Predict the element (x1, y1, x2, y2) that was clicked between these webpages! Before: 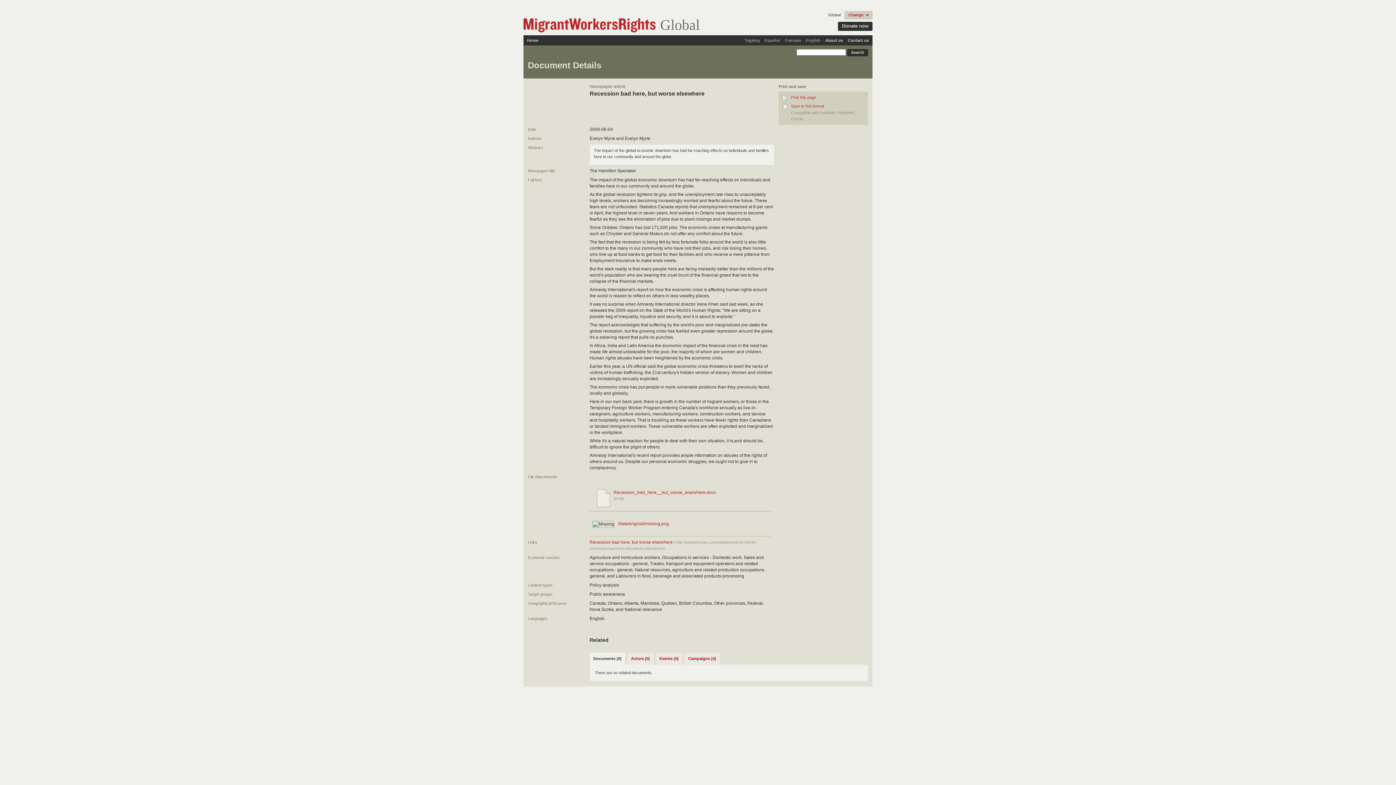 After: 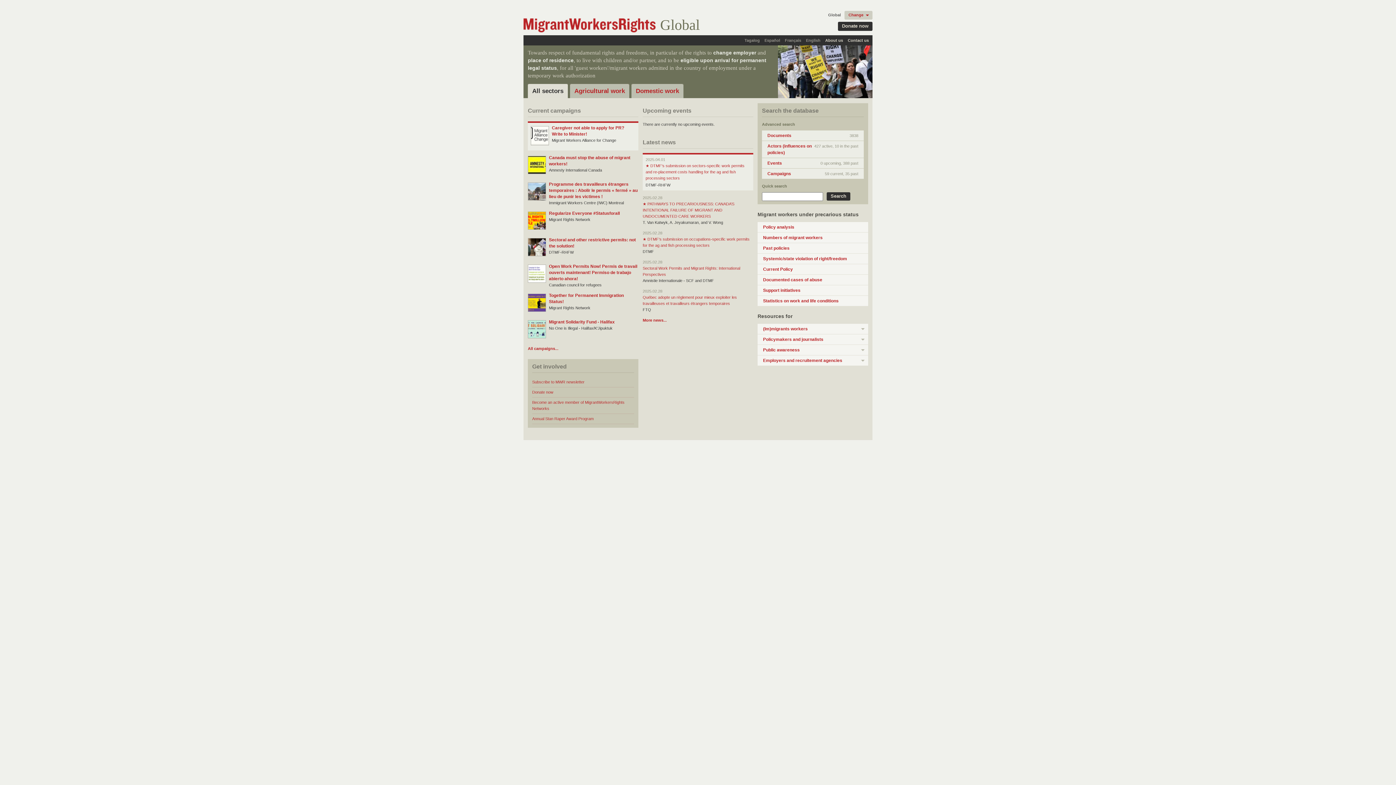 Action: label: Home bbox: (527, 38, 538, 42)